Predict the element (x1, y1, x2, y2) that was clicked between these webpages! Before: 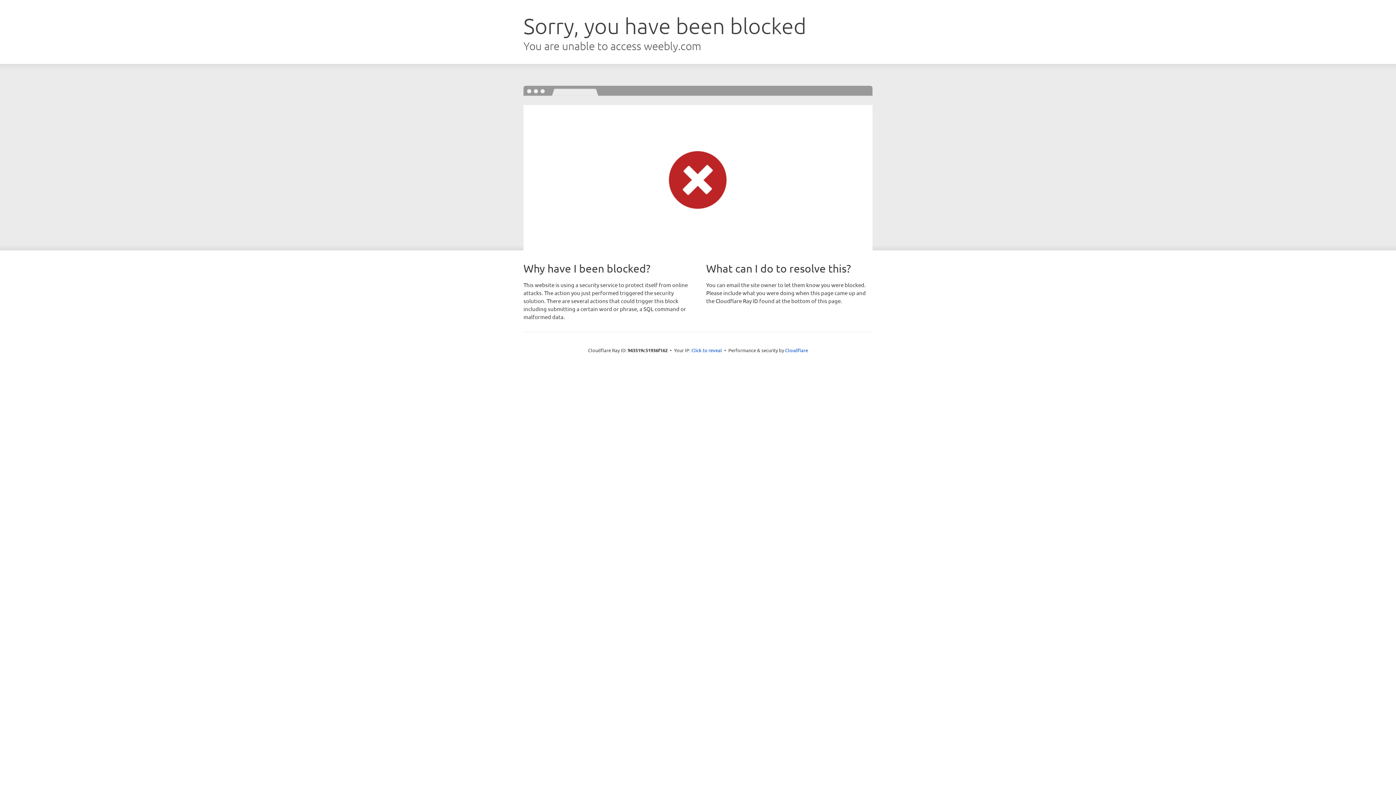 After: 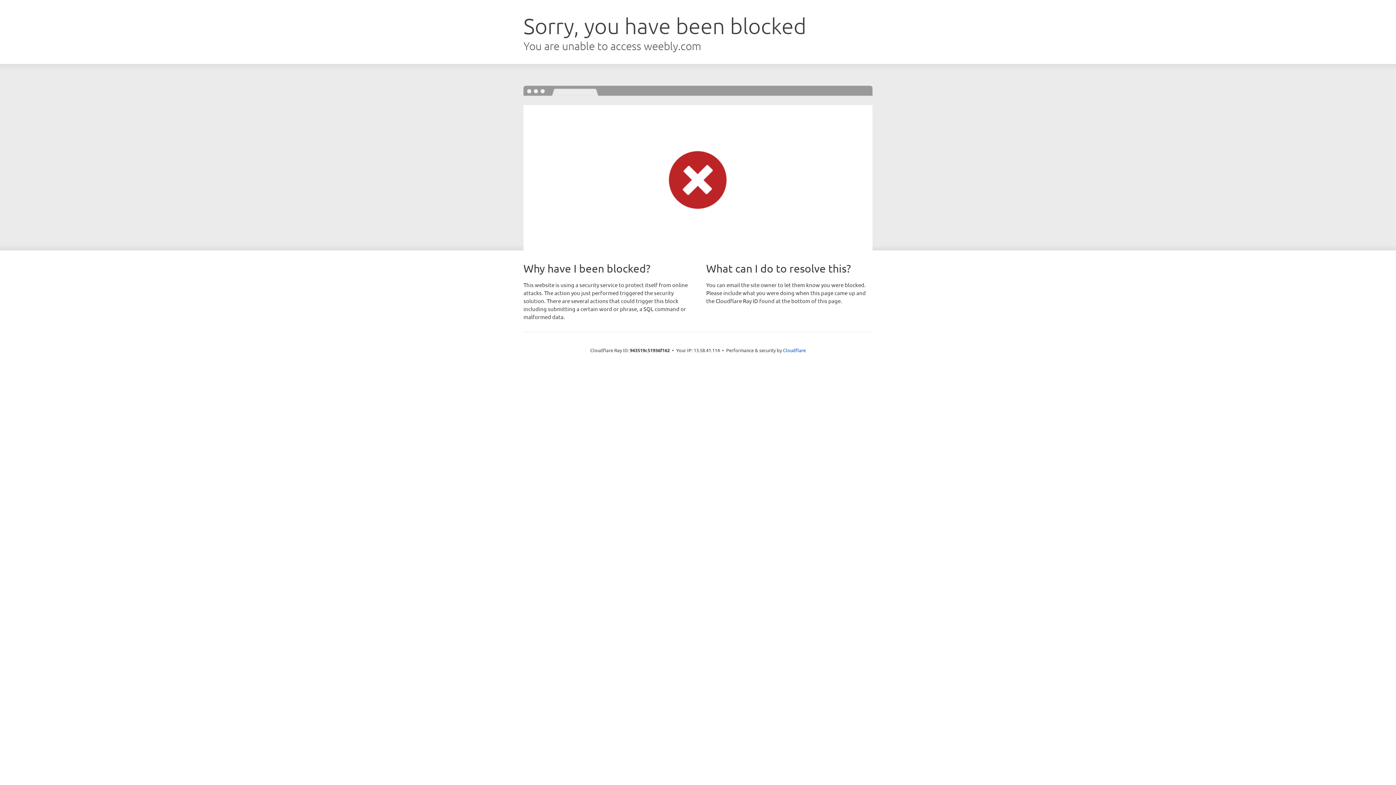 Action: label: Click to reveal bbox: (691, 346, 722, 353)